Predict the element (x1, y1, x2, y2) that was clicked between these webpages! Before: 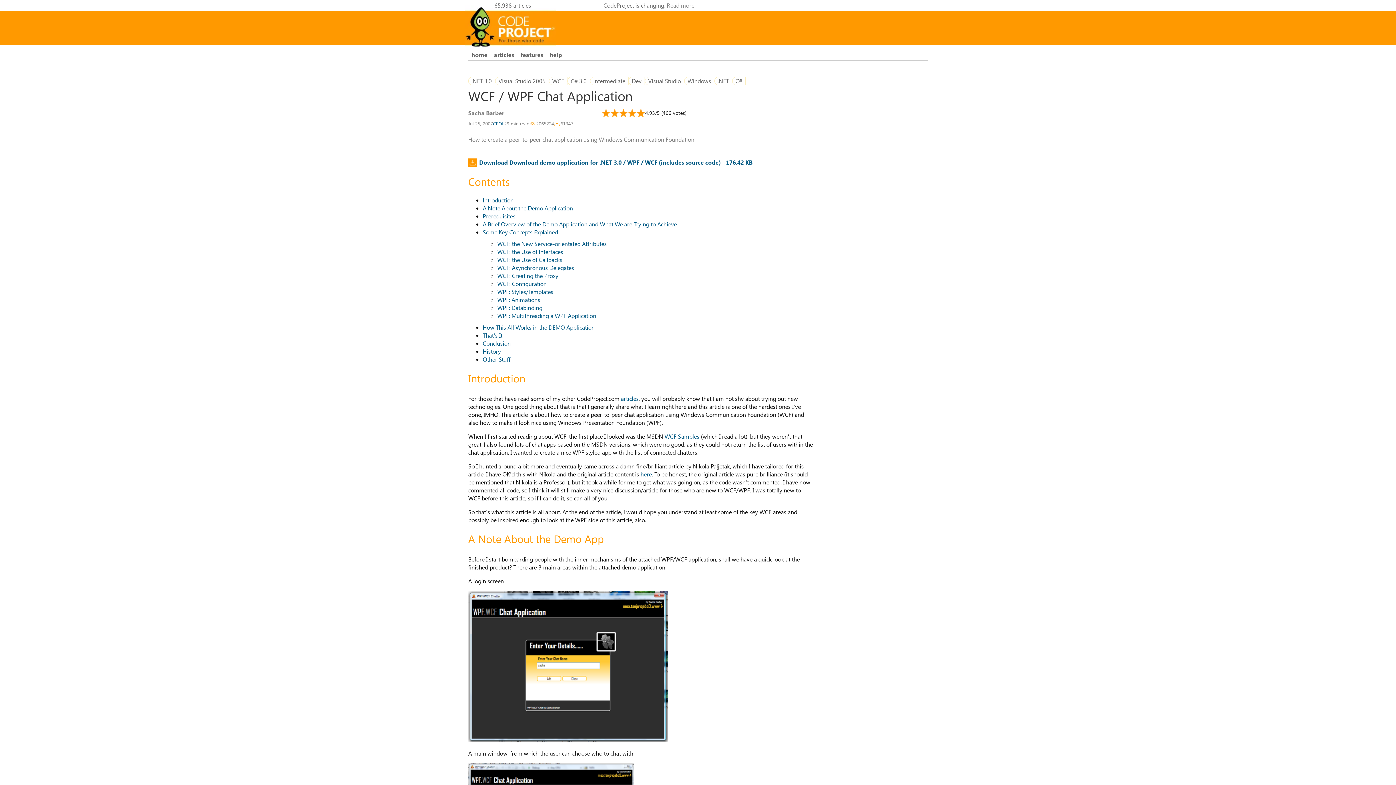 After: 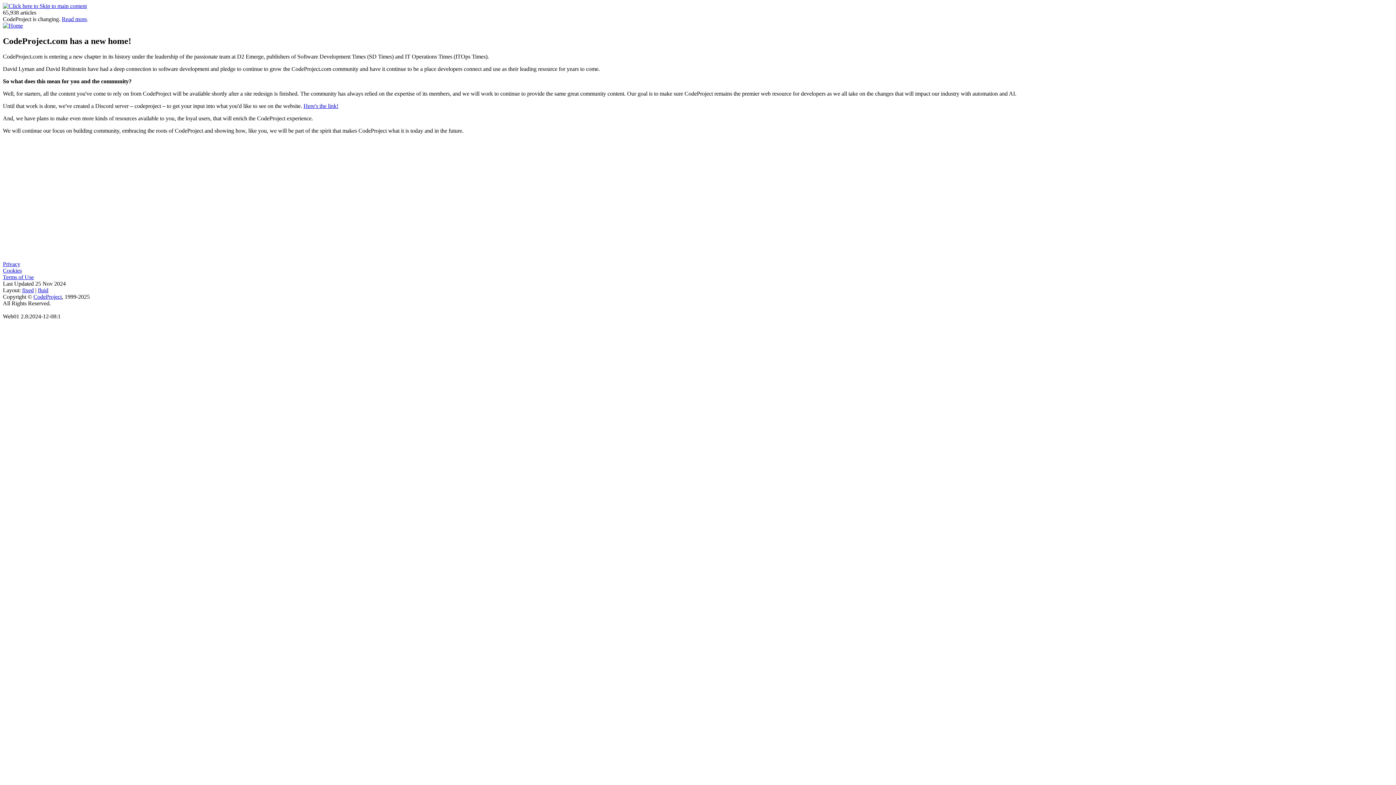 Action: label: Read more. bbox: (666, 1, 695, 9)